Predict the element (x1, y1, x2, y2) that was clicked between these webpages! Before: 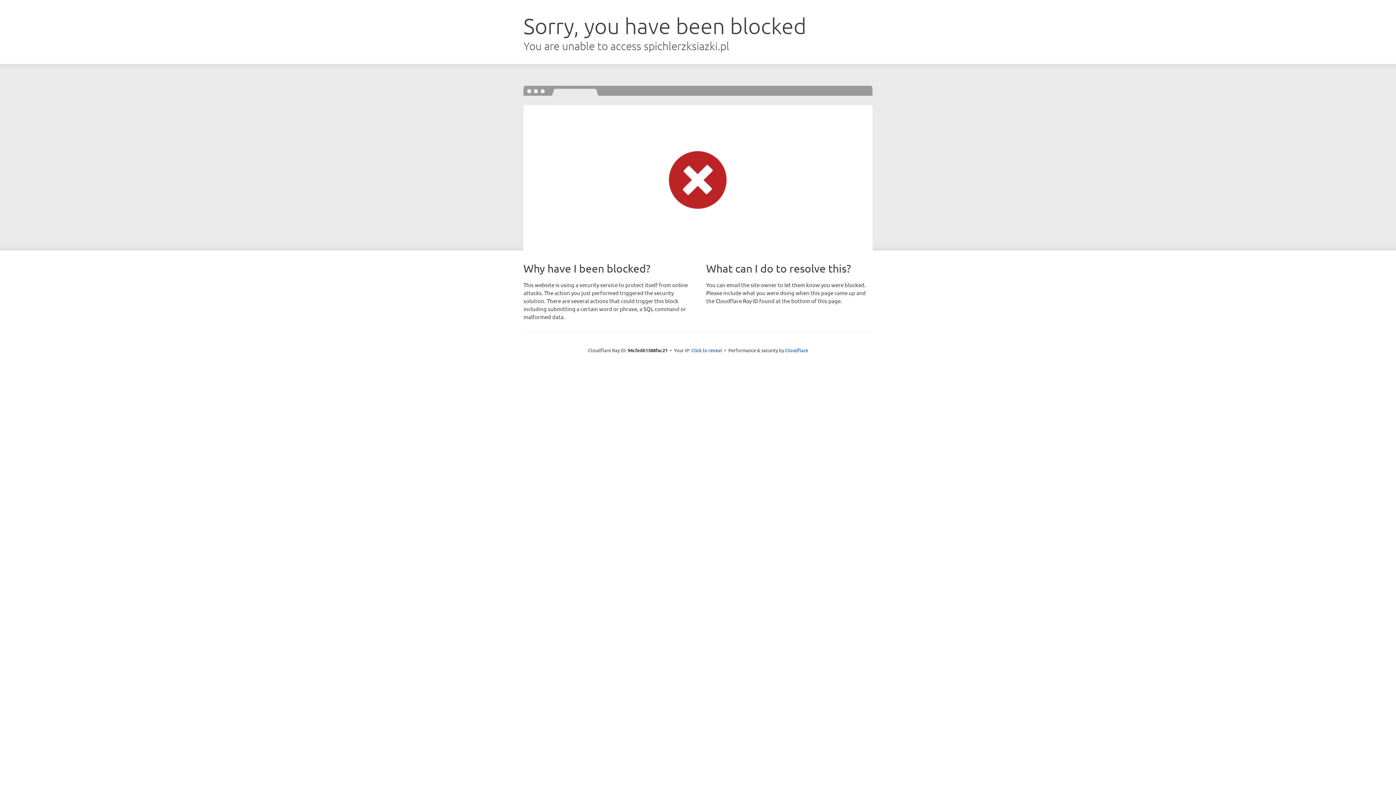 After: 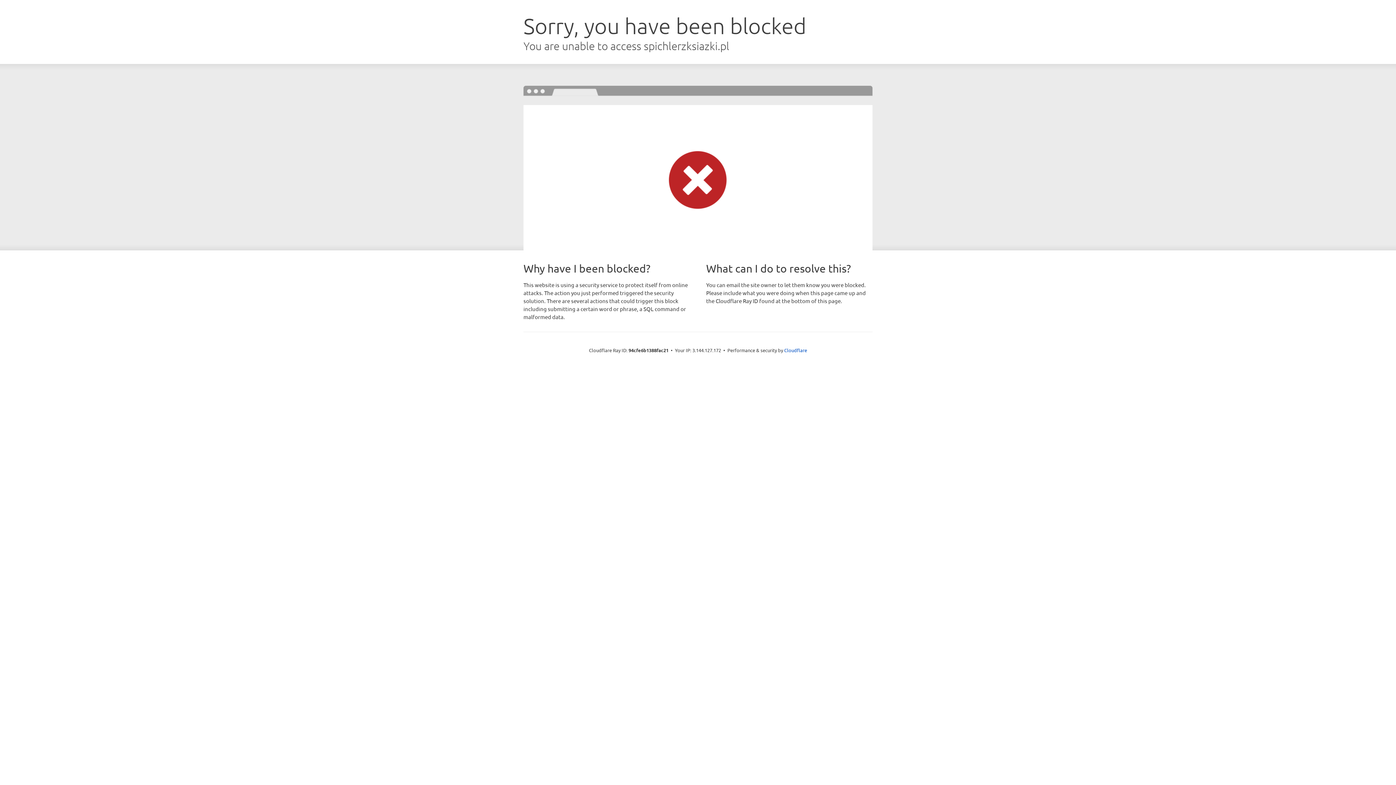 Action: label: Click to reveal bbox: (691, 346, 722, 353)